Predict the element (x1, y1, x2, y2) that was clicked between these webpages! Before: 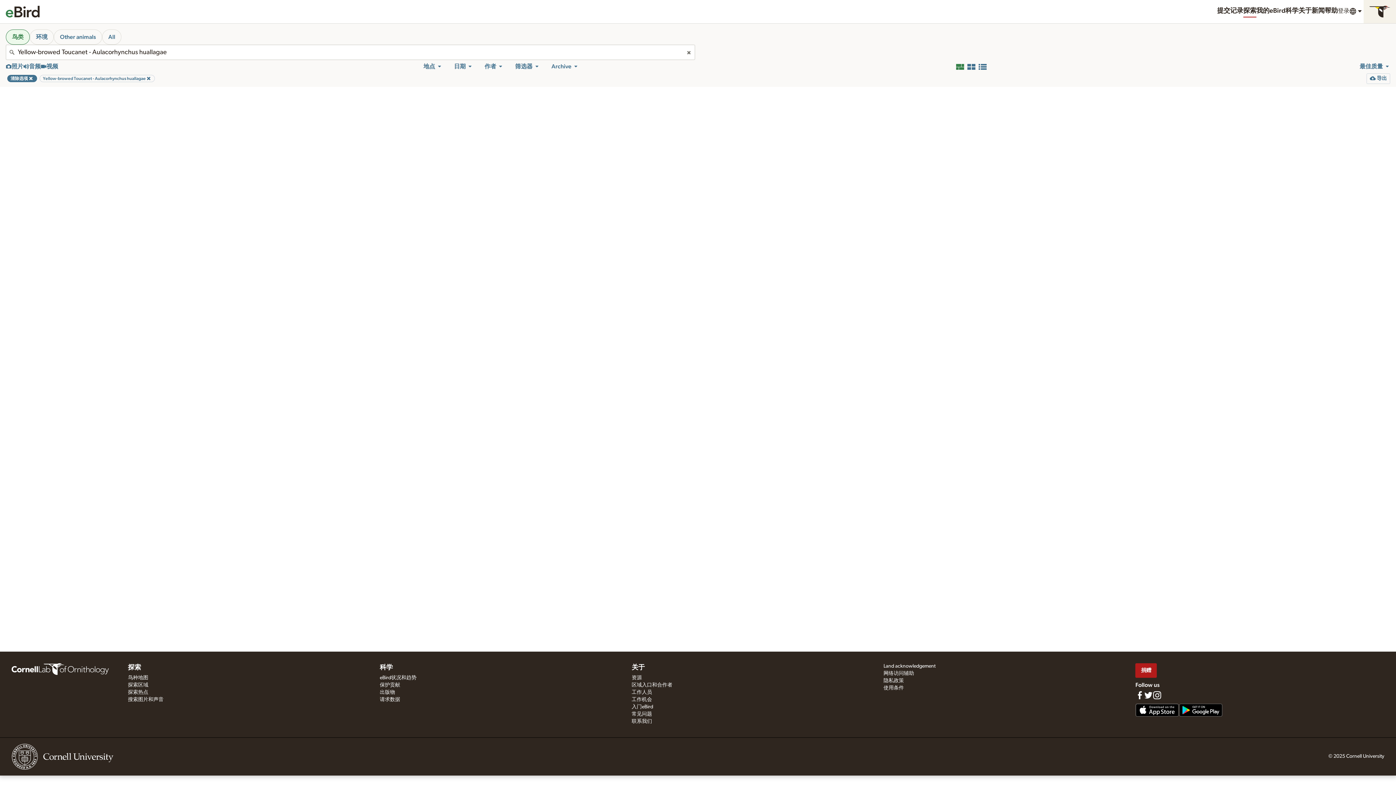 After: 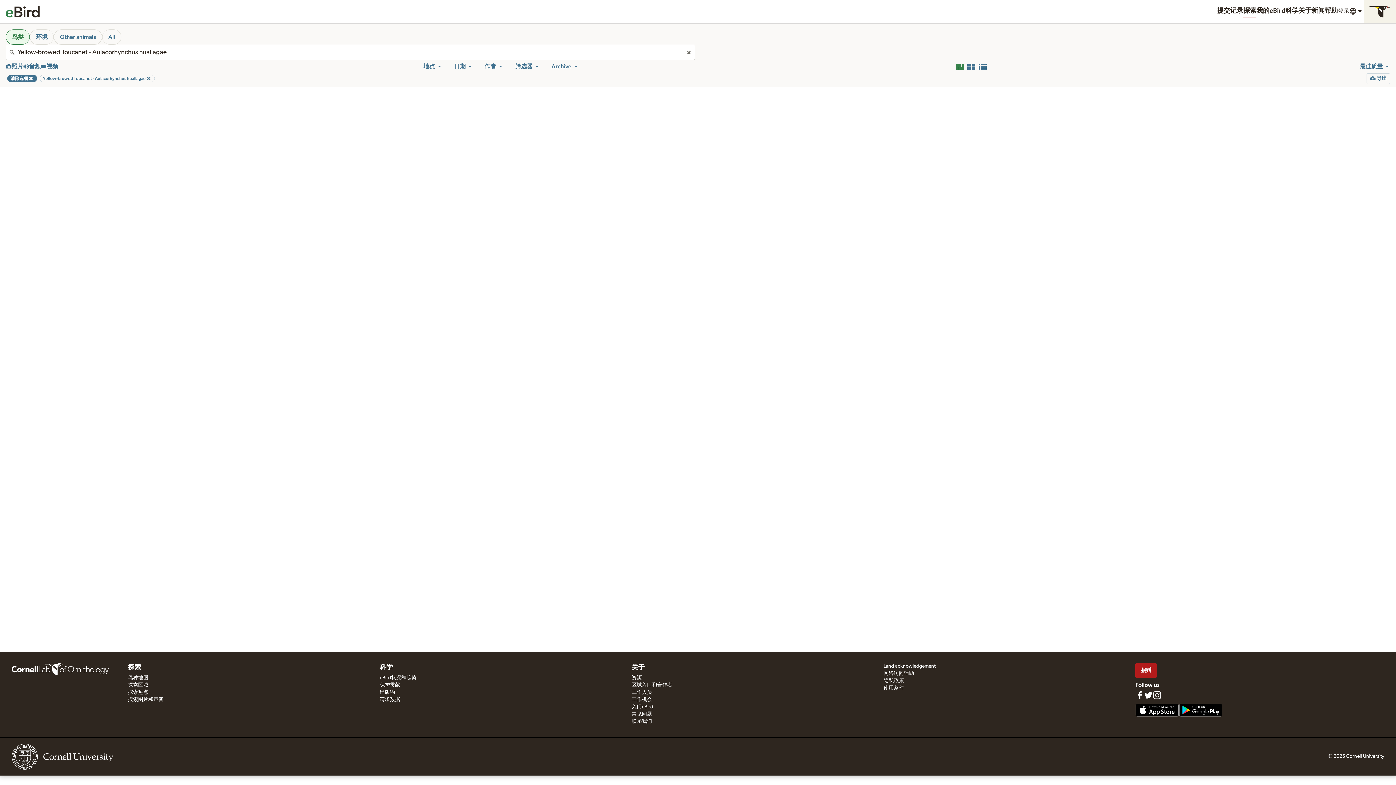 Action: label: 地点 bbox: (423, 62, 442, 70)